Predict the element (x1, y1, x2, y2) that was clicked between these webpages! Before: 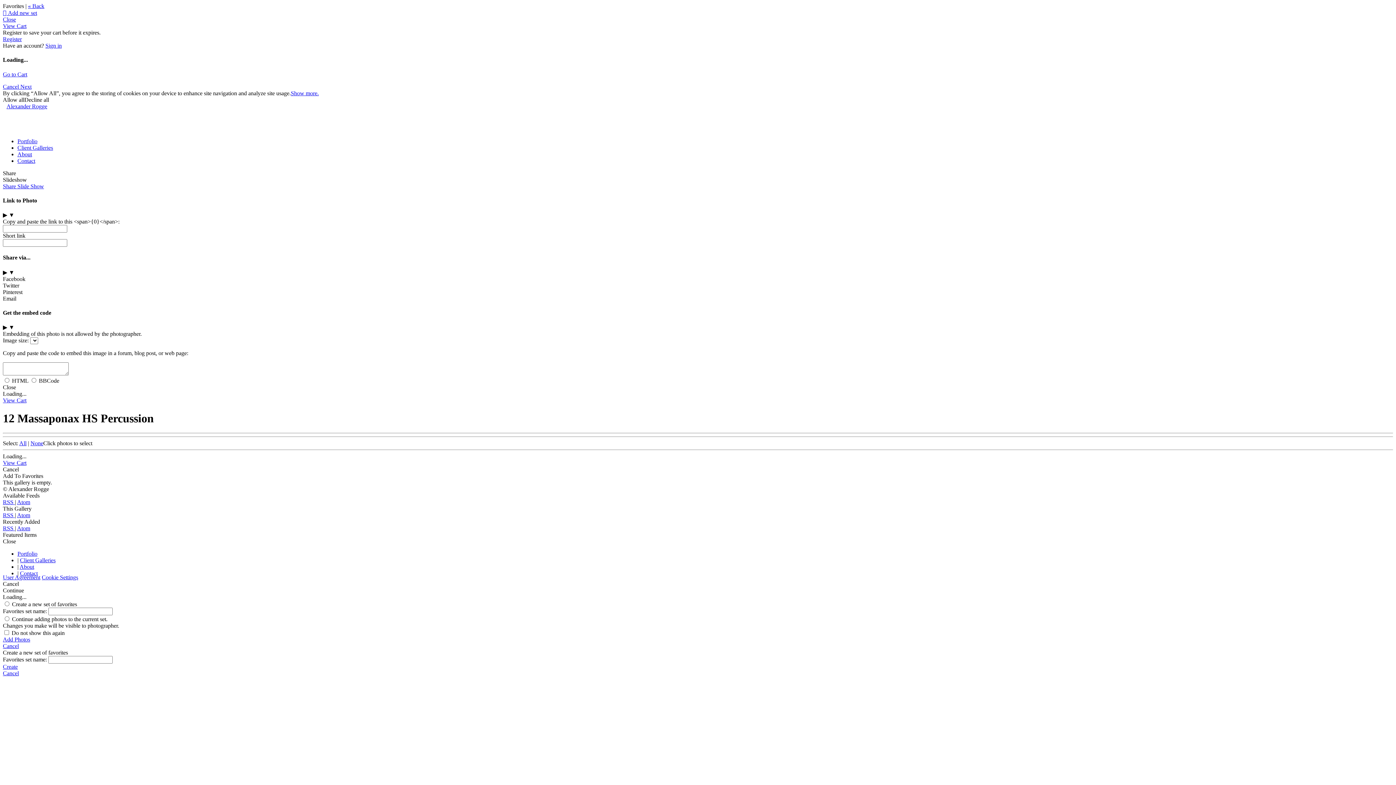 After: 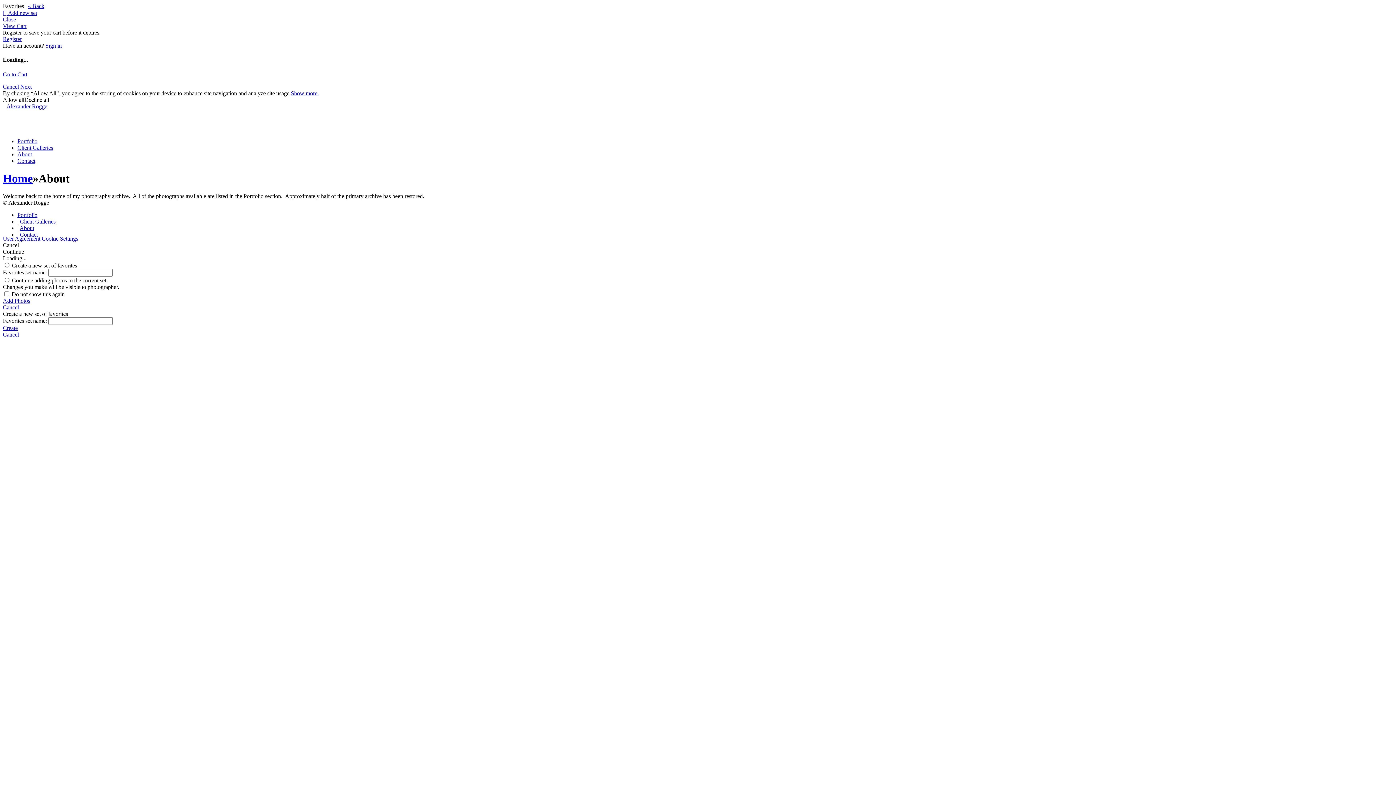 Action: bbox: (19, 564, 34, 570) label: About